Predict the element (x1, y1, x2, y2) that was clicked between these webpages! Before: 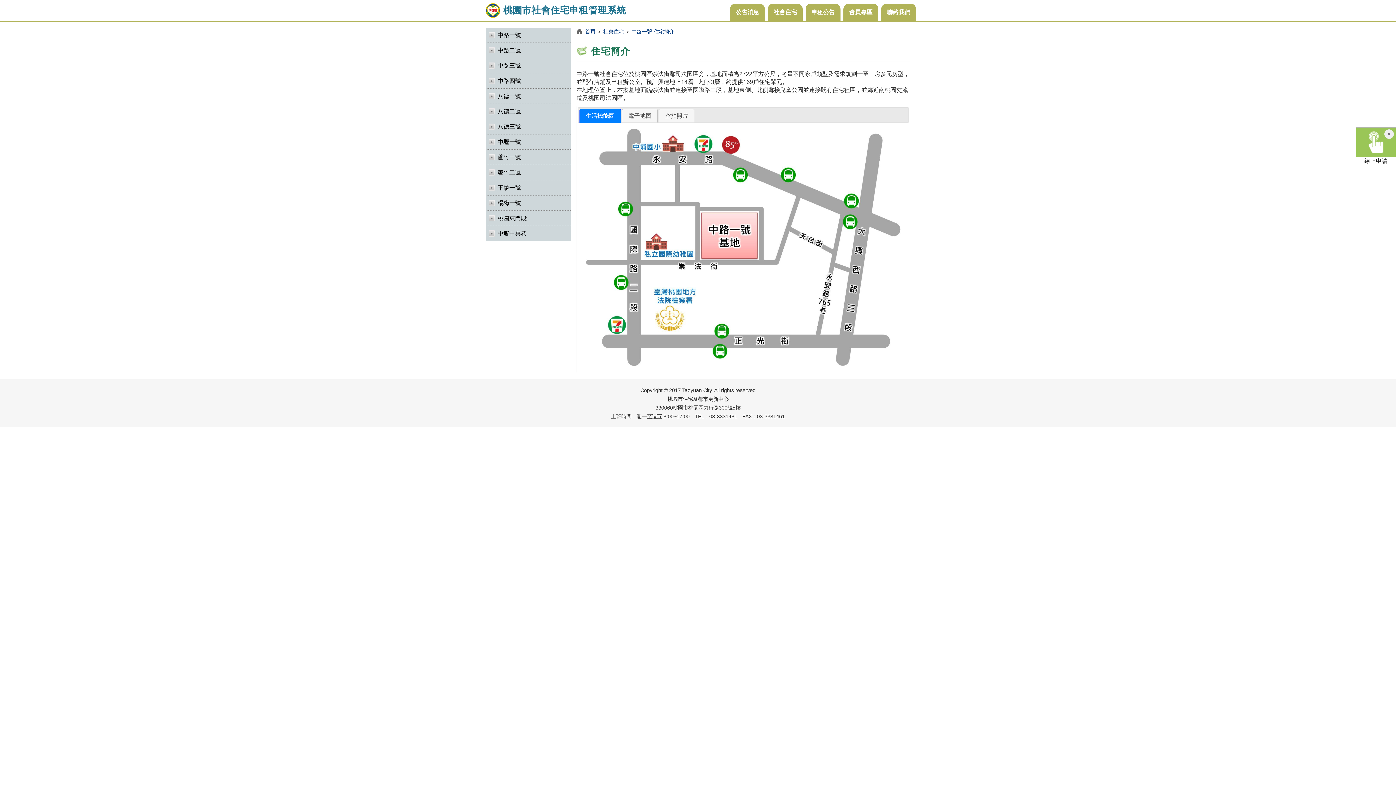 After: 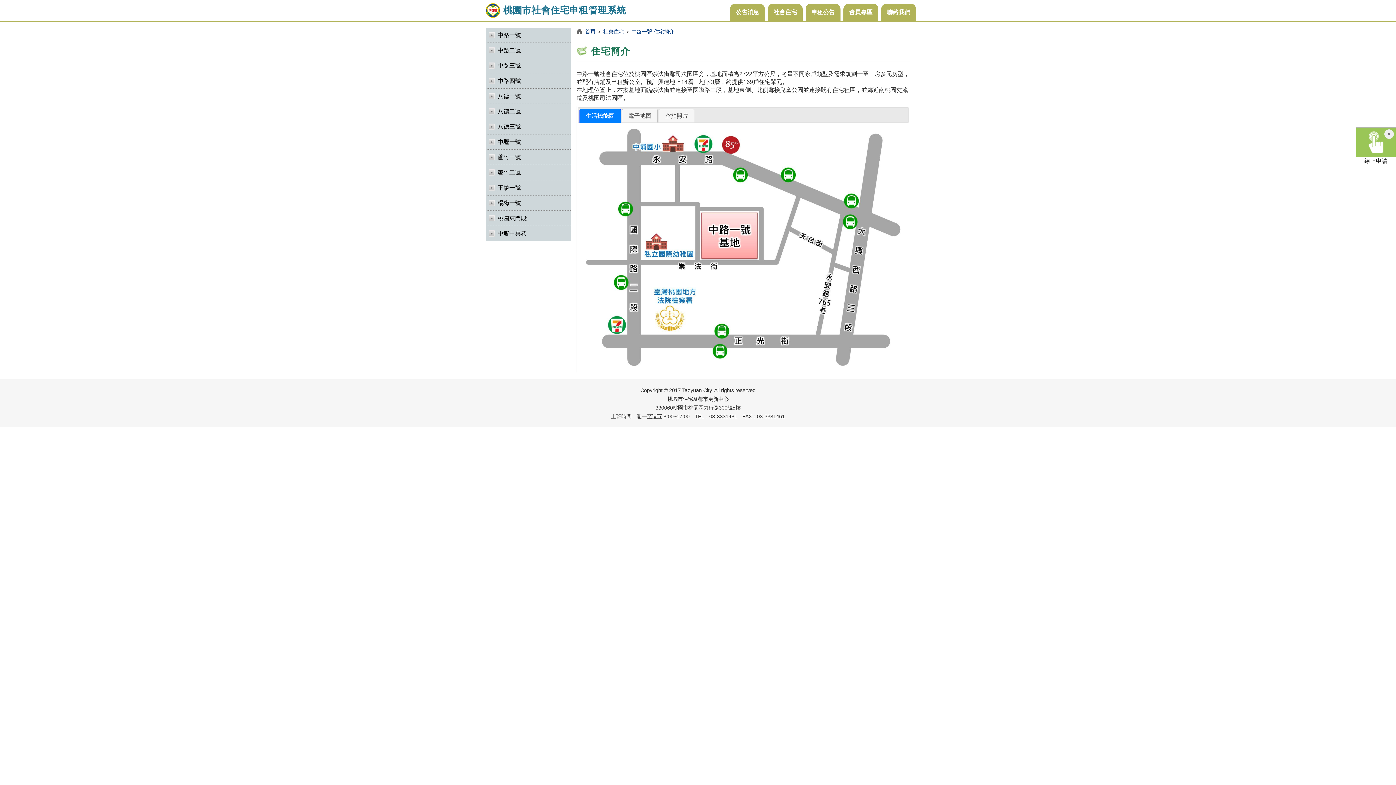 Action: label: 中路一號-住宅簡介 bbox: (631, 28, 674, 34)